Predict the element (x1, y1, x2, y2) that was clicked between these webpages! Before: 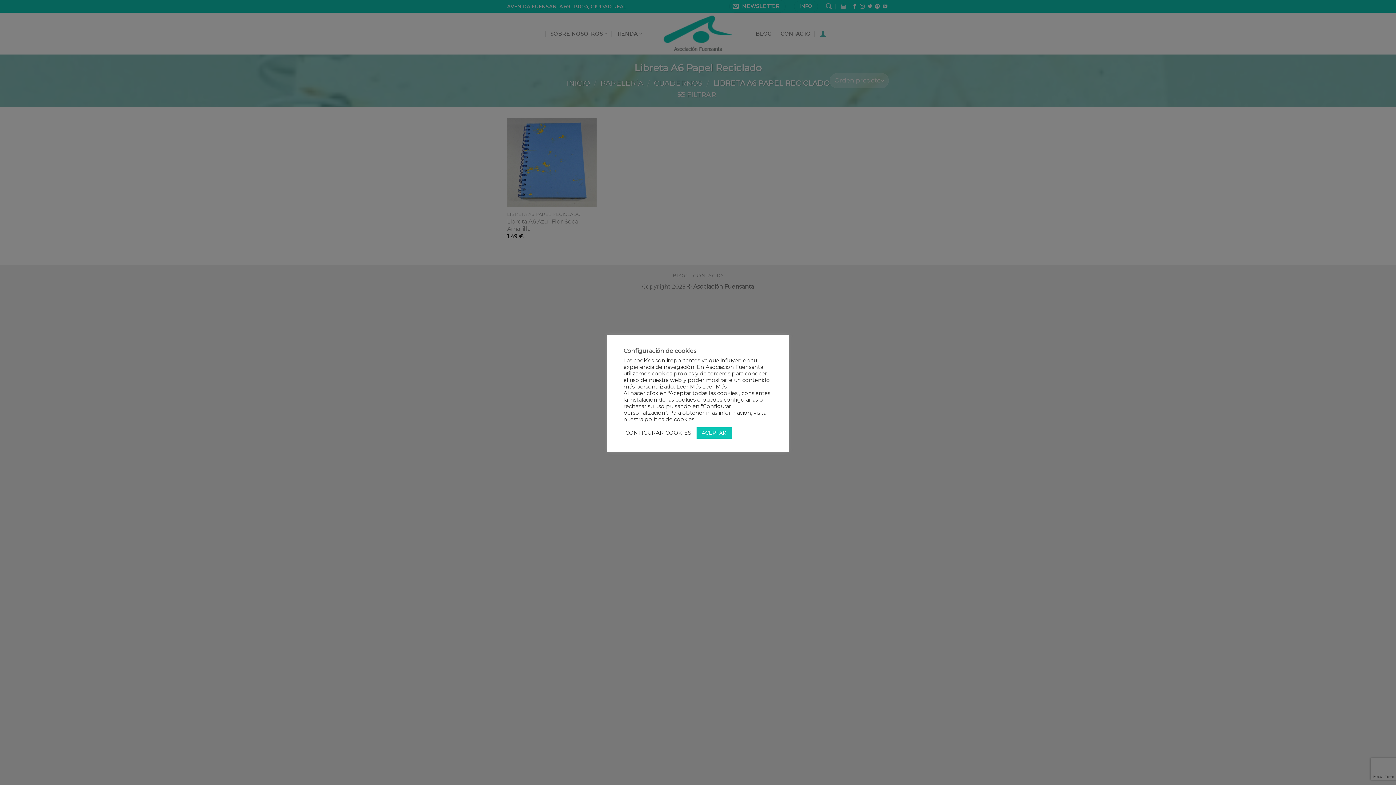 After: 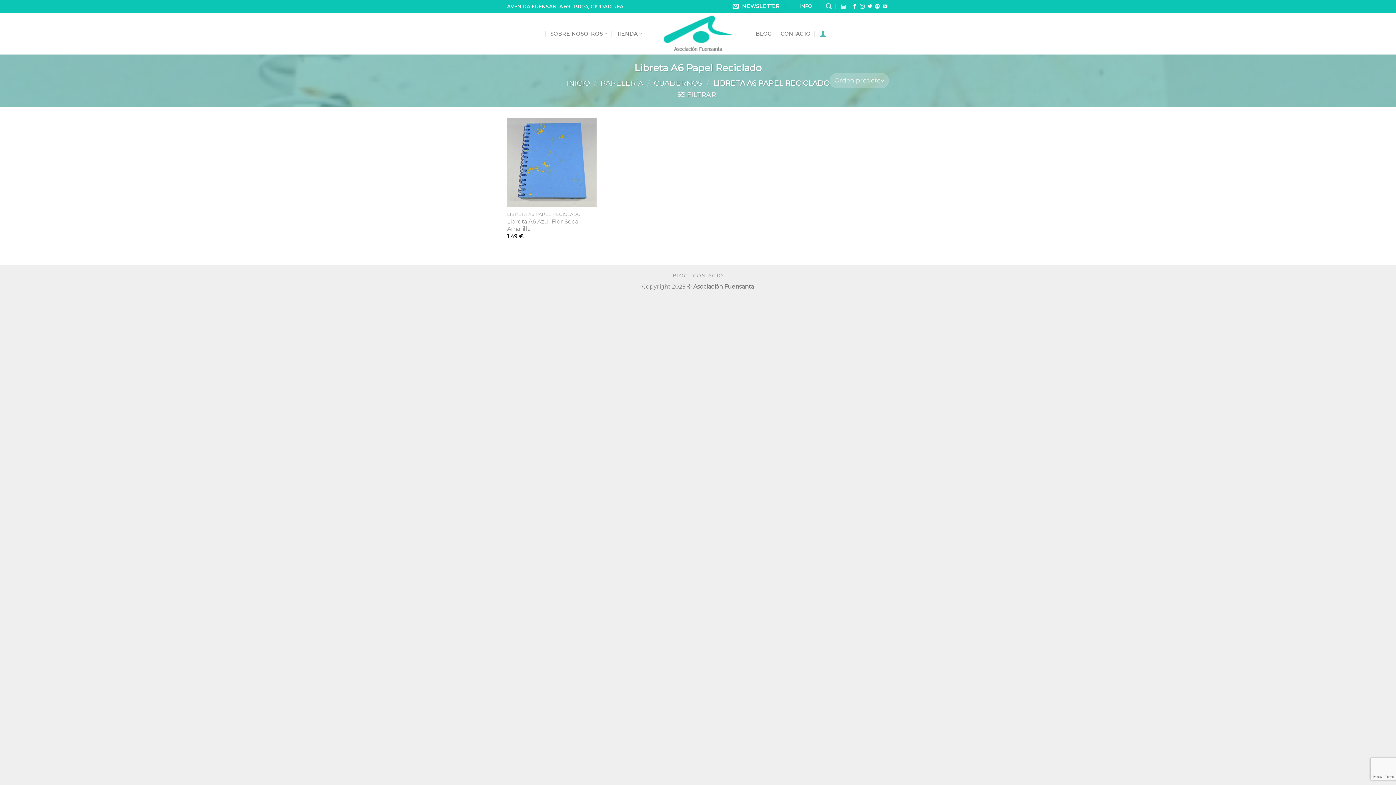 Action: label: ACEPTAR bbox: (696, 427, 732, 438)